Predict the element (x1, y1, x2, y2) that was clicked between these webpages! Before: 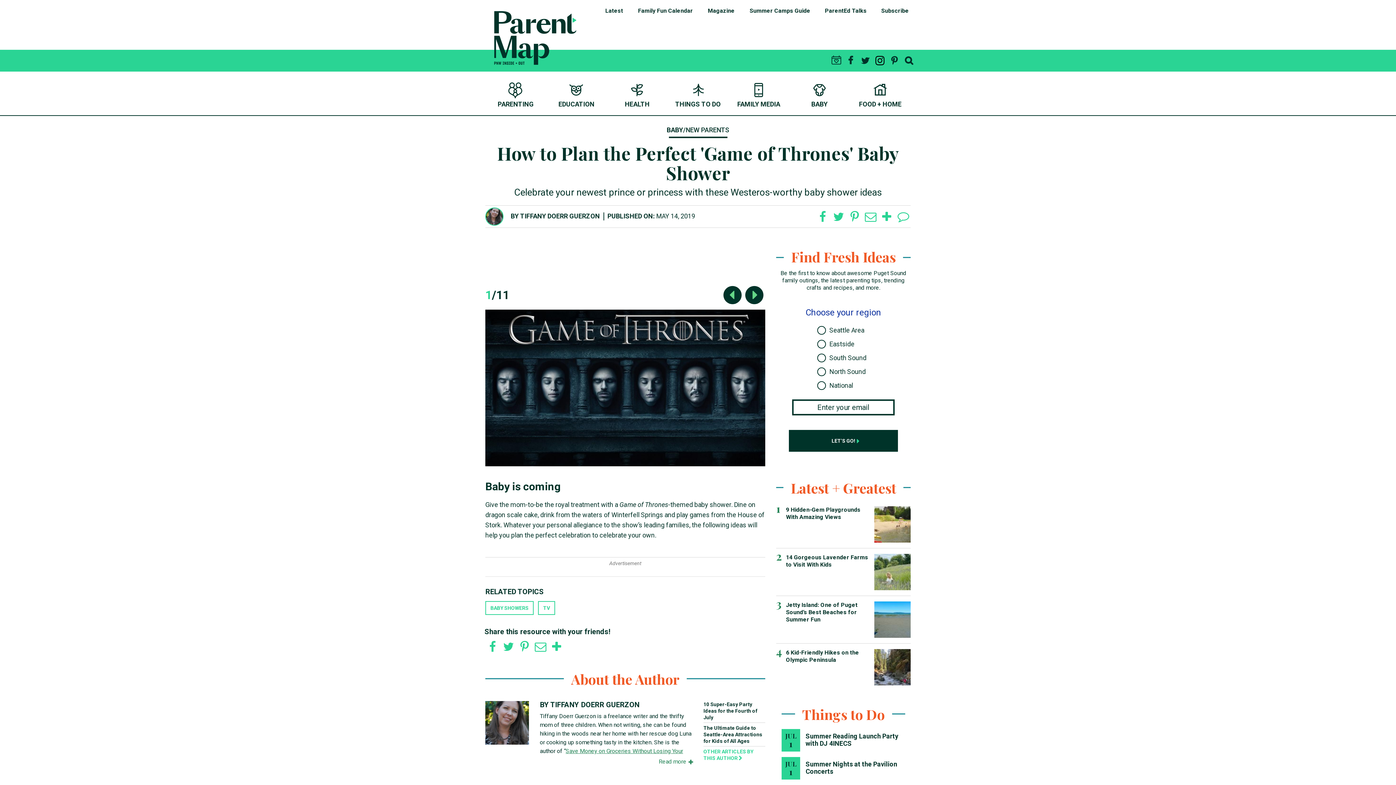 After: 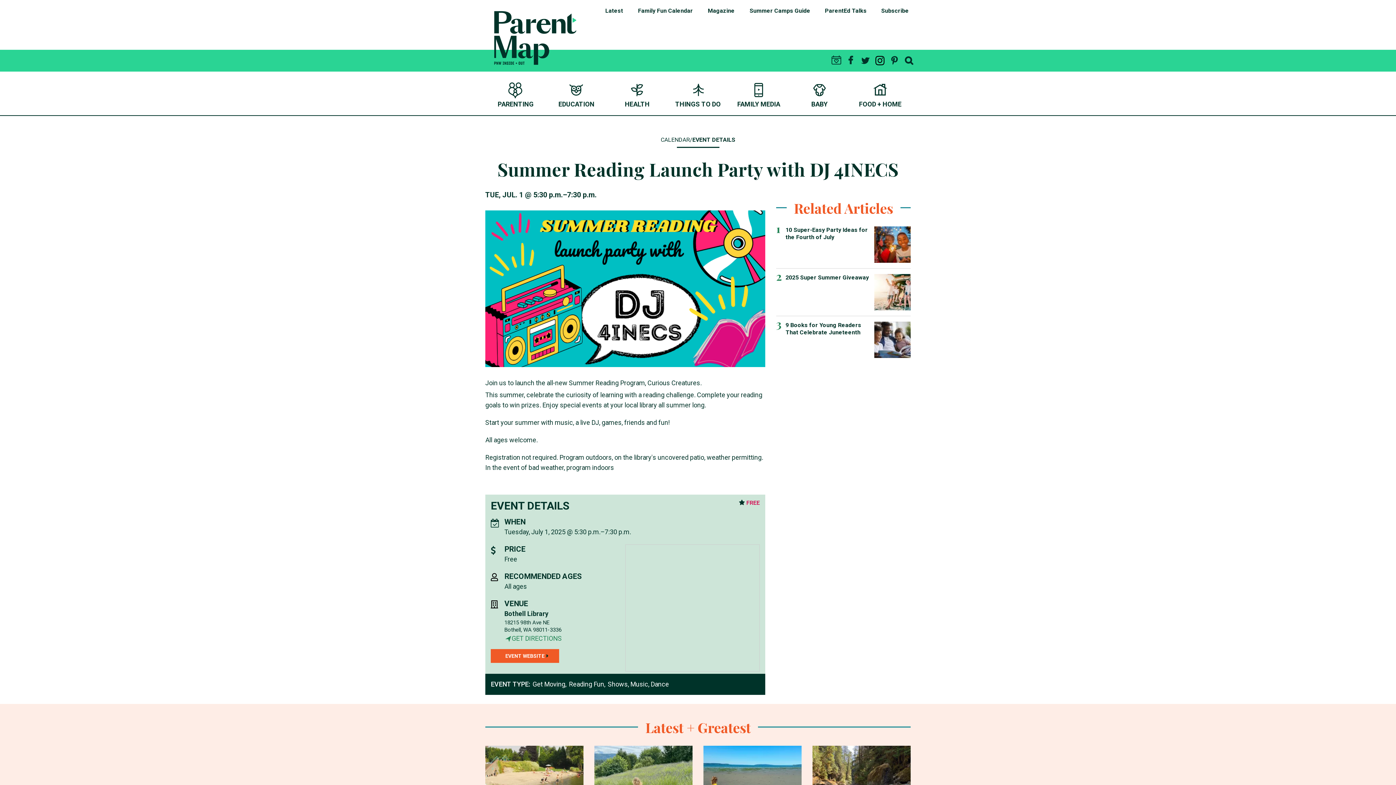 Action: bbox: (805, 732, 898, 747) label: Summer Reading Launch Party with DJ 4INECS